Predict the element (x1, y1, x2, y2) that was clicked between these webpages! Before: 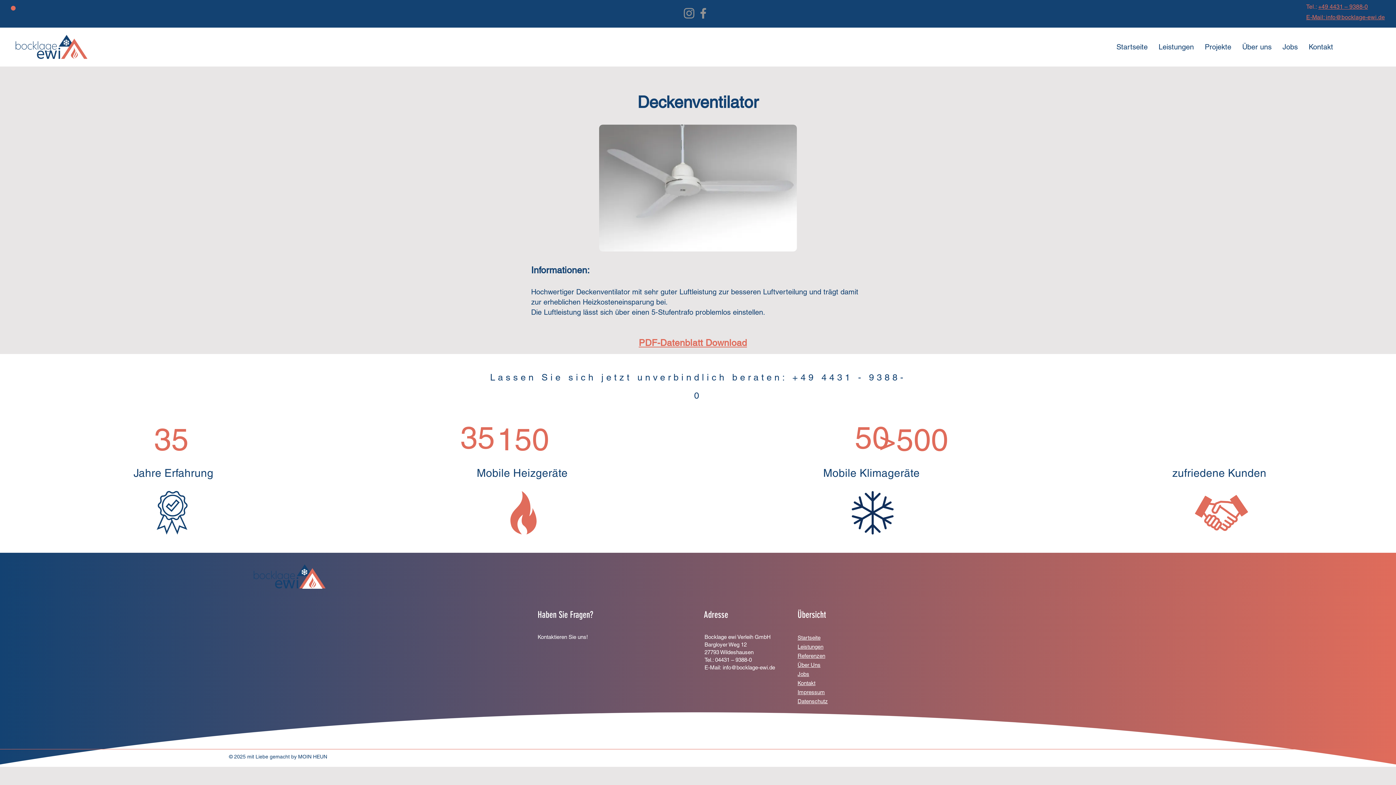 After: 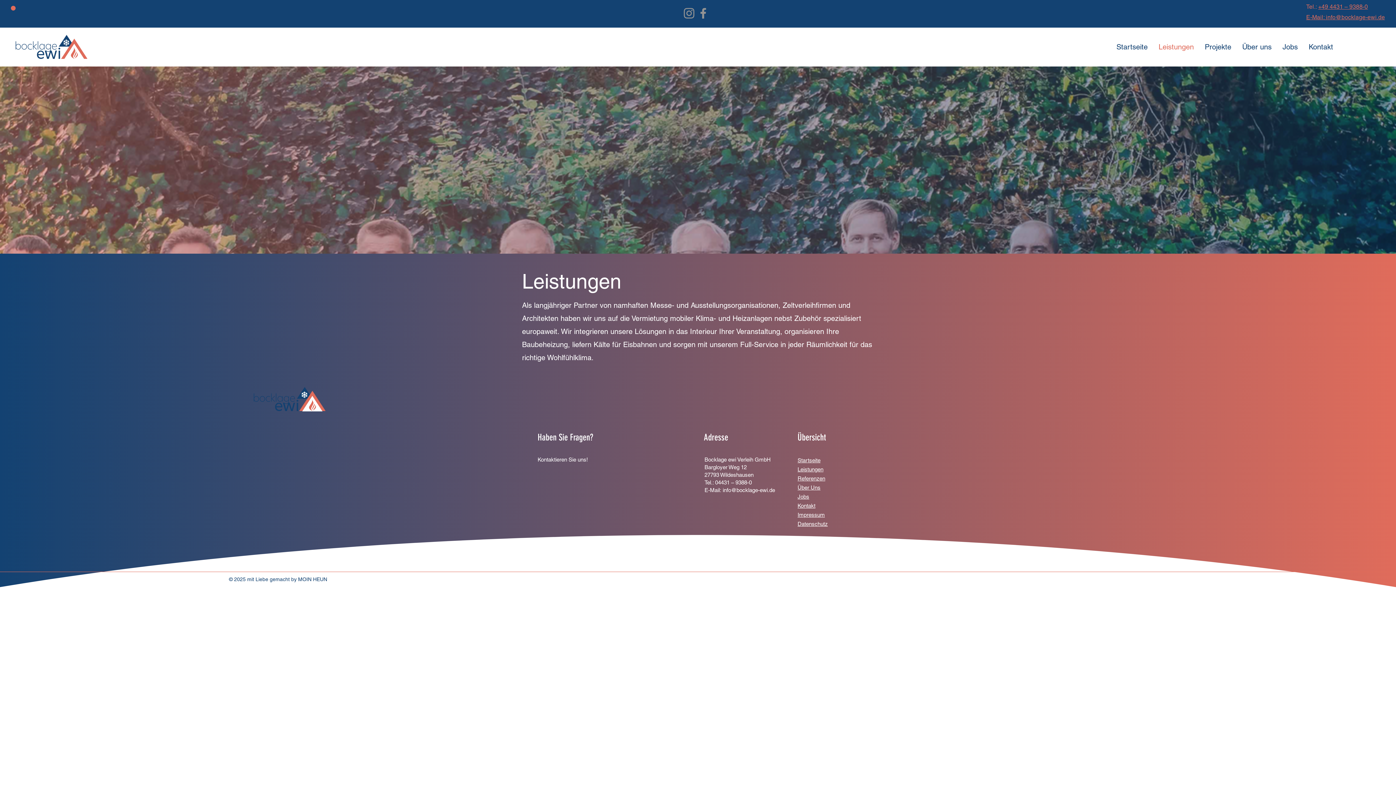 Action: bbox: (797, 644, 823, 650) label: Leistungen